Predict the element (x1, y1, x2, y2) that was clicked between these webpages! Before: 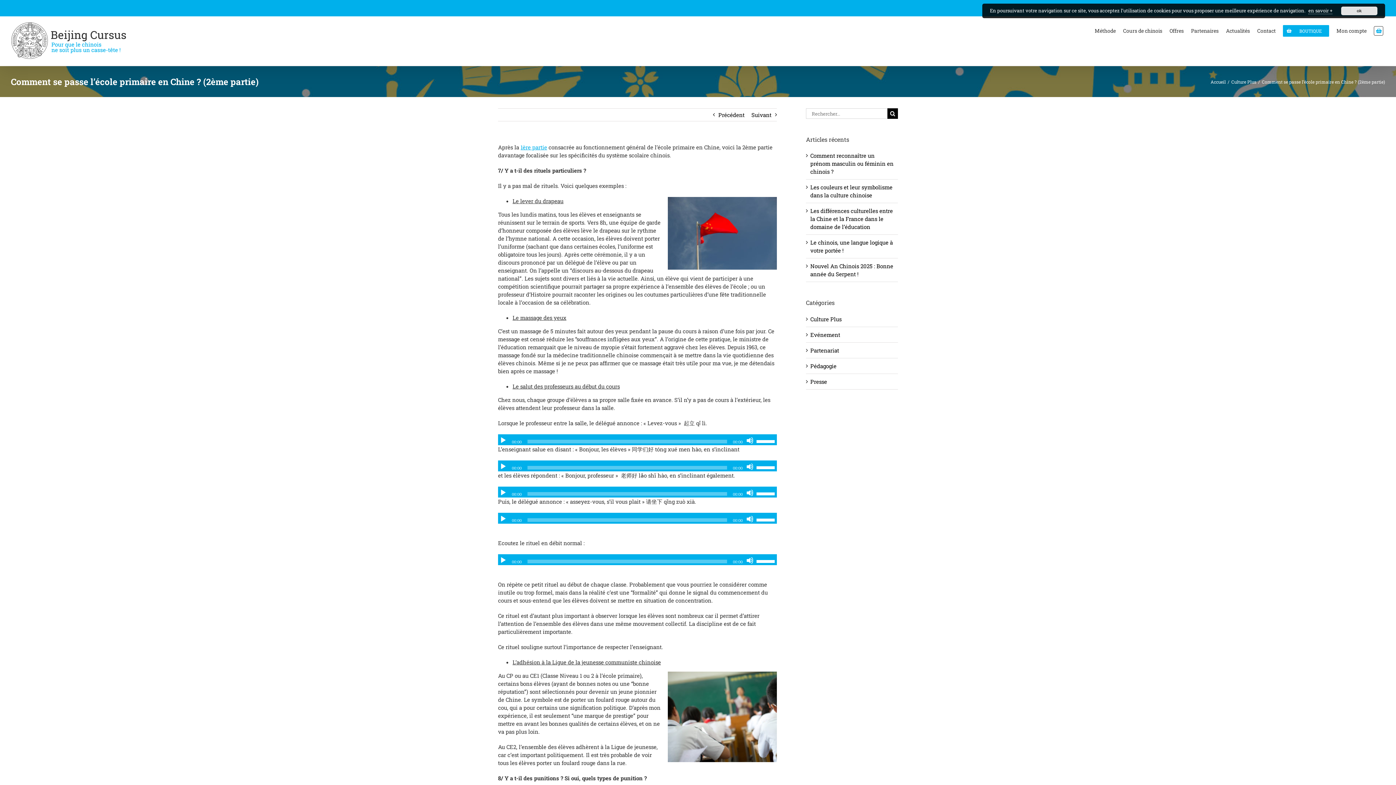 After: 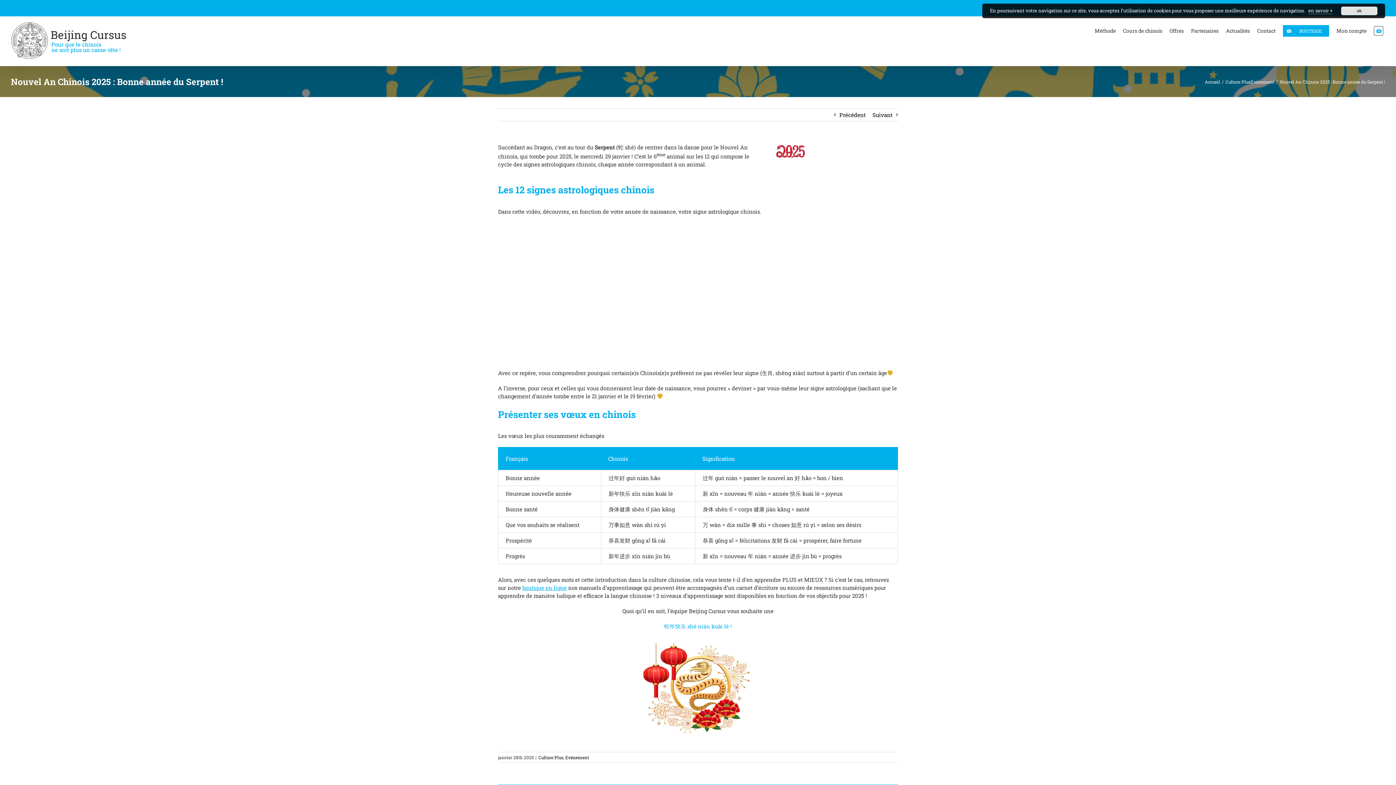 Action: bbox: (810, 262, 893, 277) label: Nouvel An Chinois 2025 : Bonne année du Serpent !